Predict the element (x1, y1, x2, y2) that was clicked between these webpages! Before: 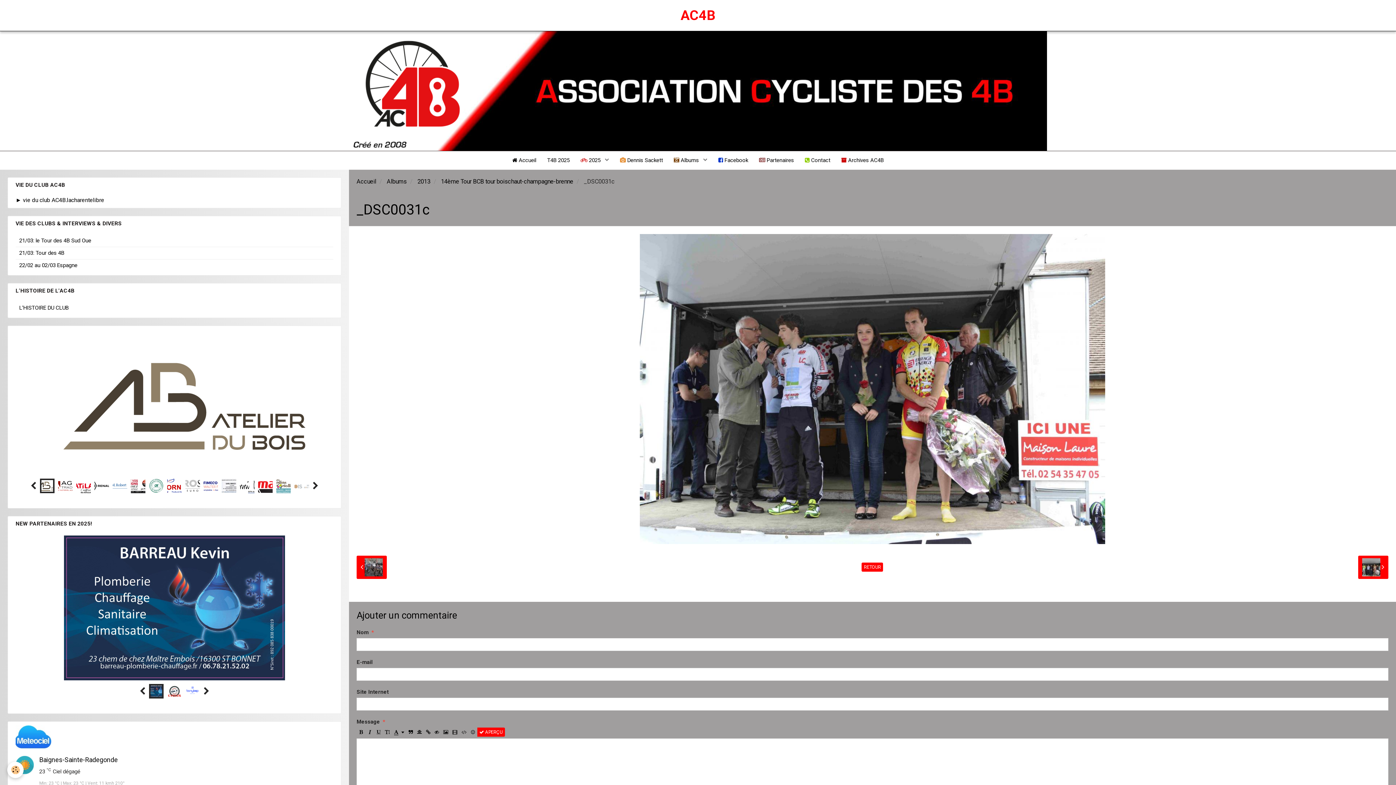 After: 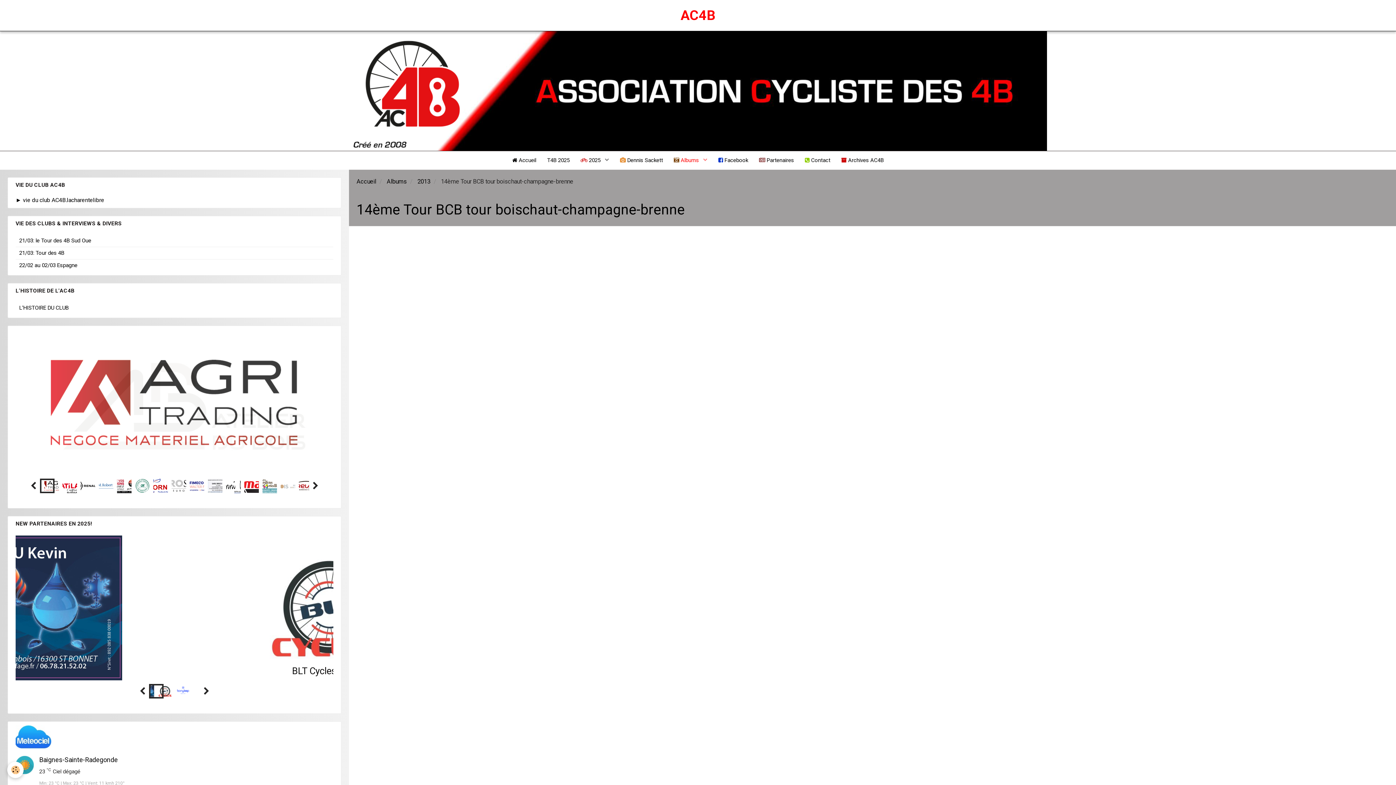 Action: label: 14ème Tour BCB tour boischaut-champagne-brenne bbox: (441, 178, 573, 185)